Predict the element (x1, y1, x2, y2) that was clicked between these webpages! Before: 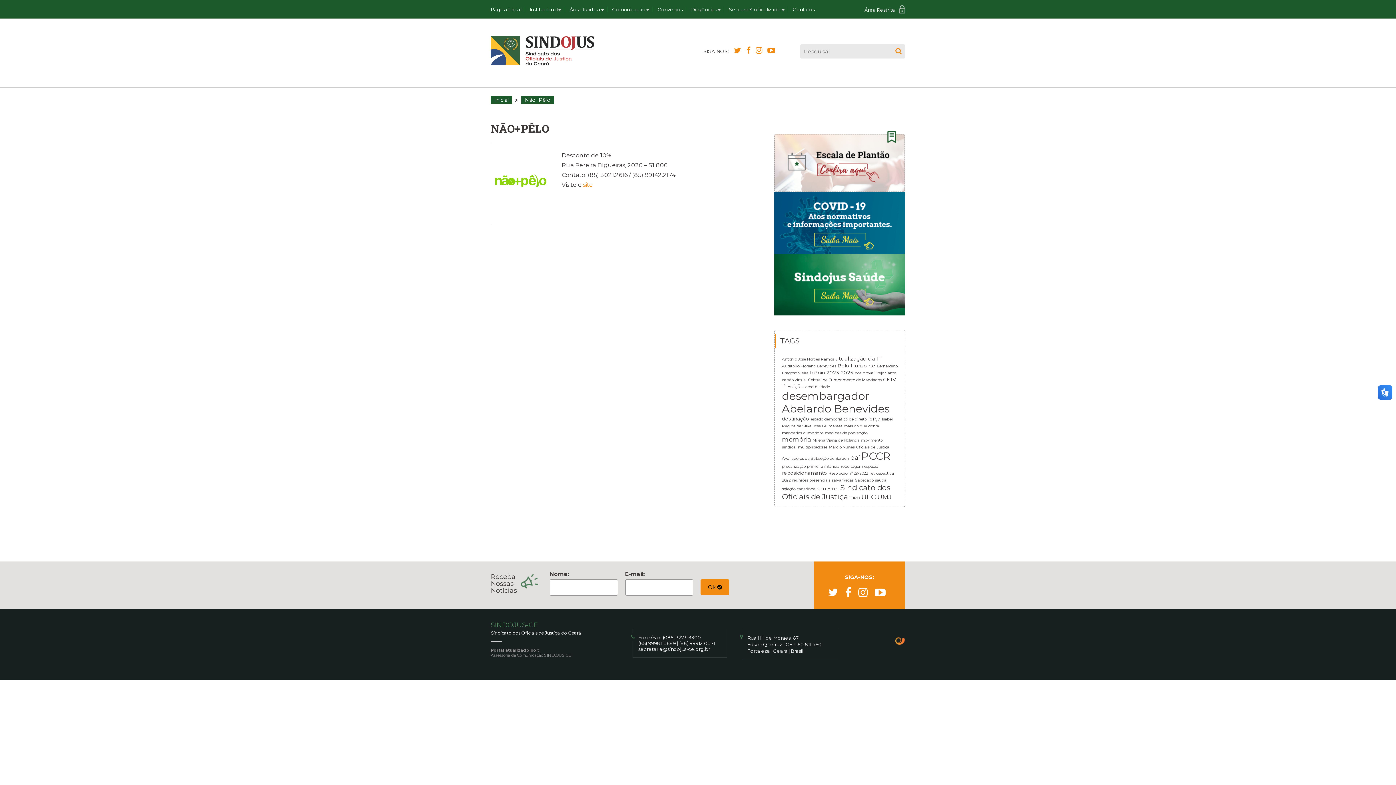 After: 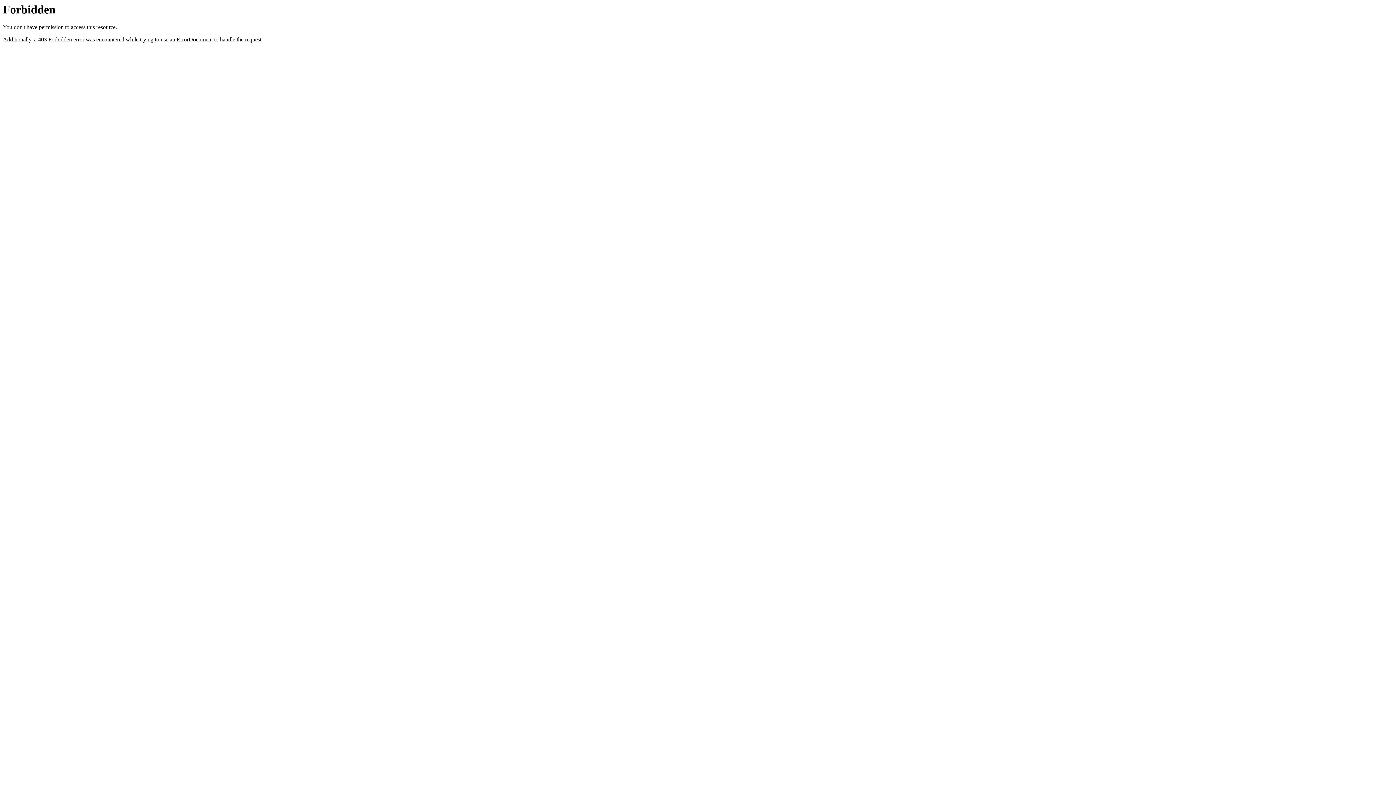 Action: label: site bbox: (583, 181, 593, 188)